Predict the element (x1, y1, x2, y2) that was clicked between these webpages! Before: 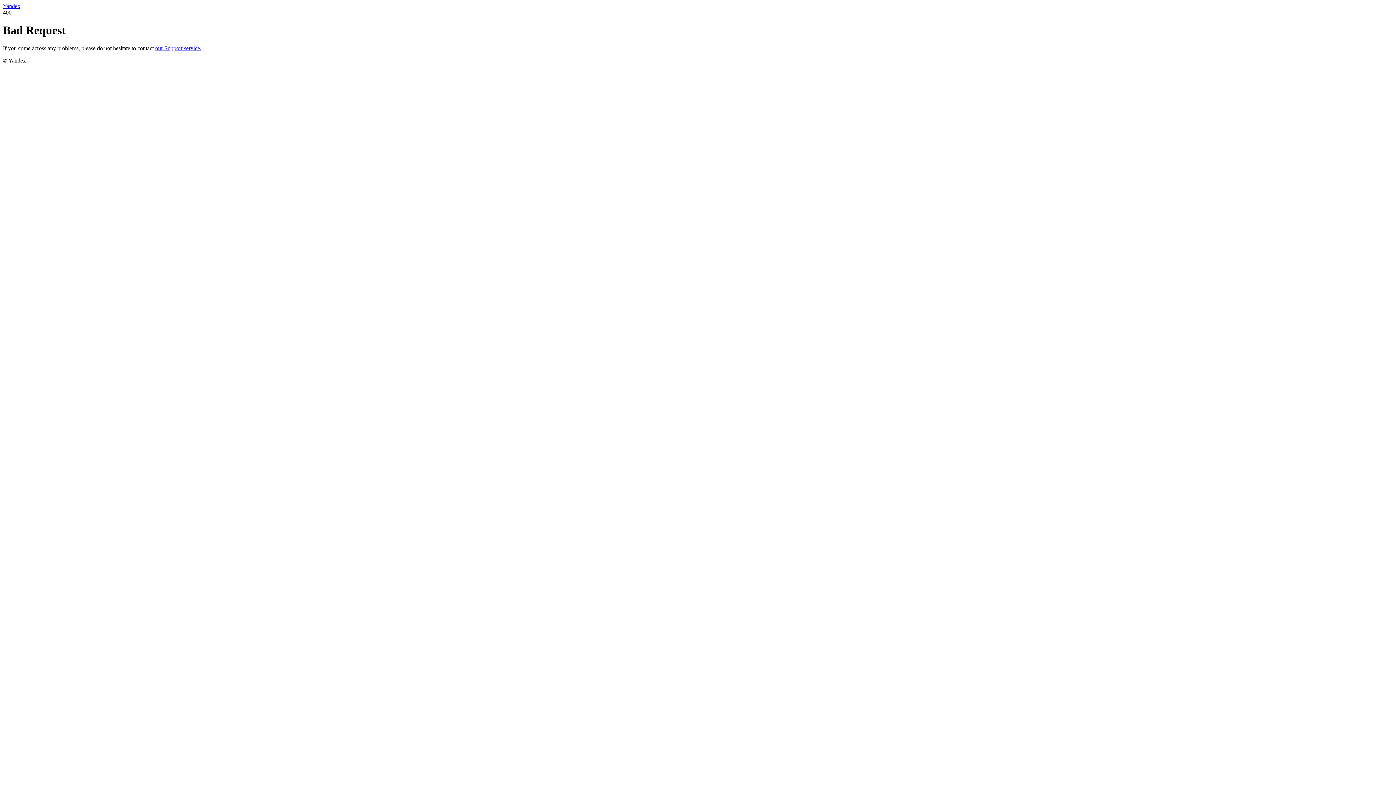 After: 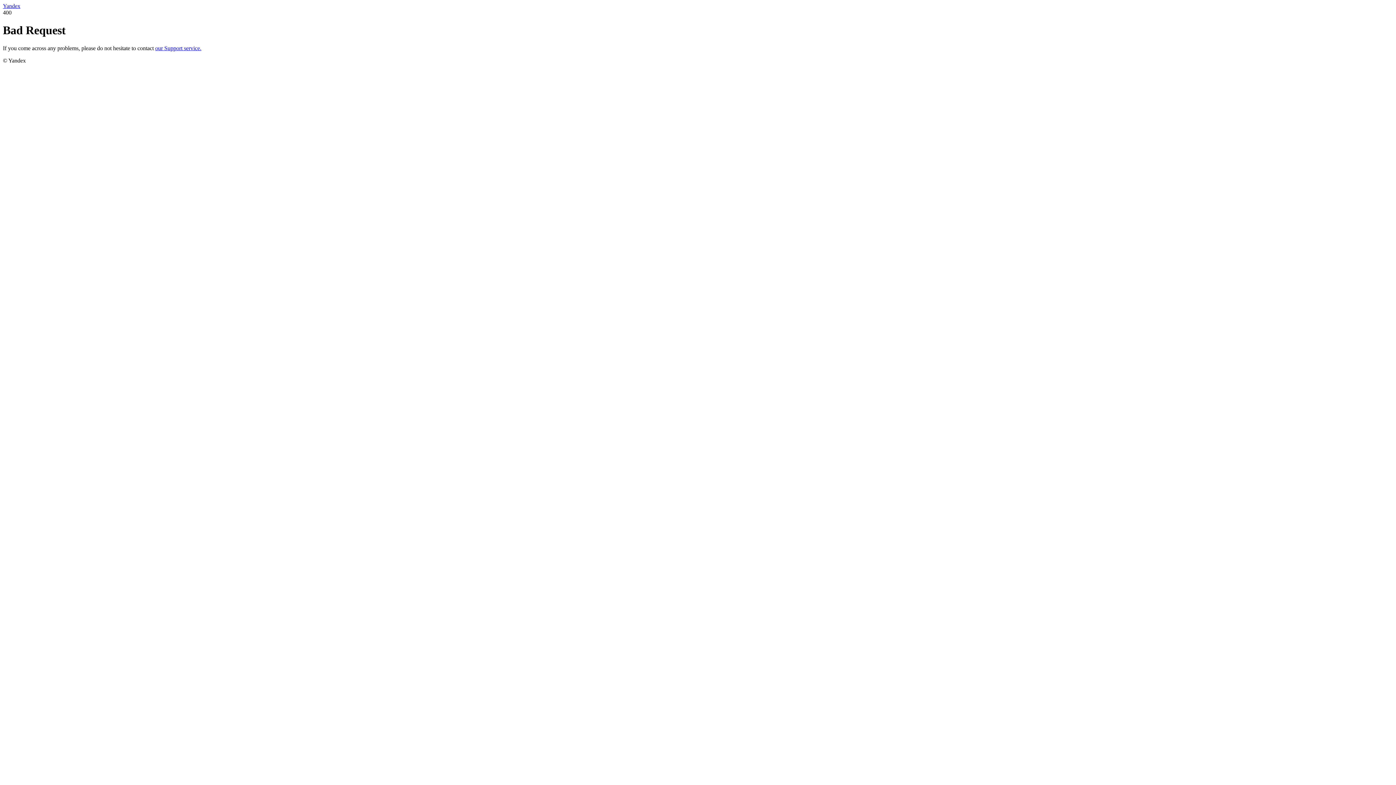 Action: bbox: (155, 45, 201, 51) label: our Support service.